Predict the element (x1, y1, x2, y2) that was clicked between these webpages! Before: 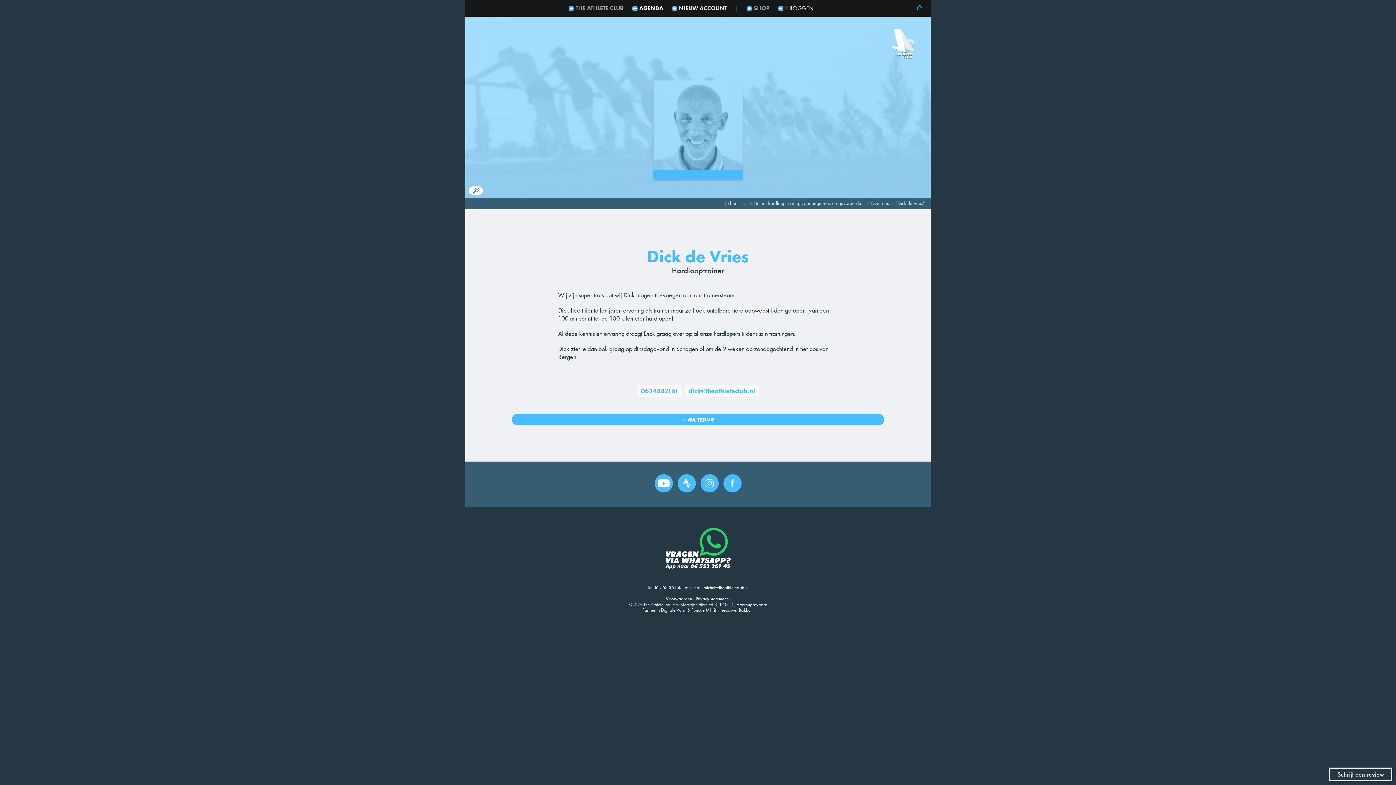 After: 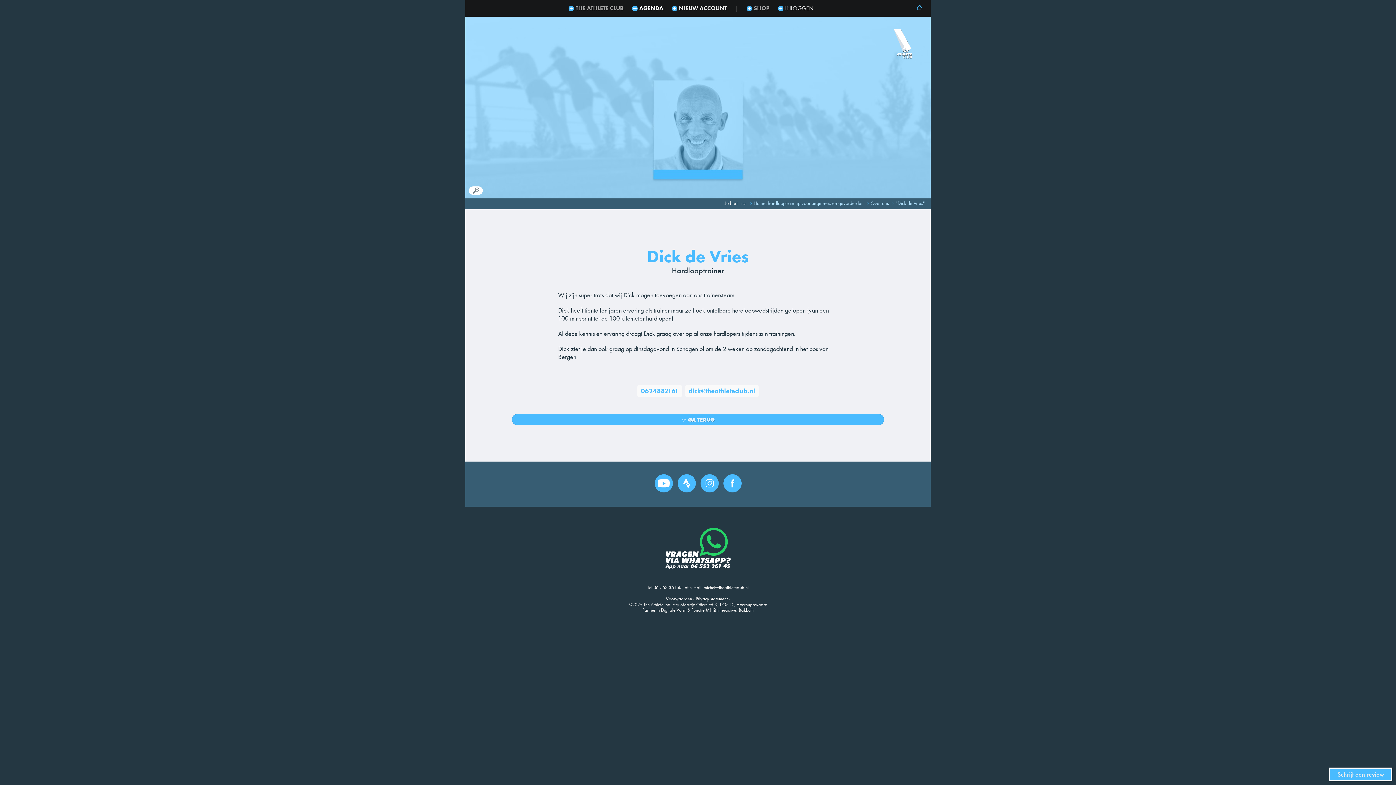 Action: label: Schrijf een review bbox: (1329, 768, 1392, 781)